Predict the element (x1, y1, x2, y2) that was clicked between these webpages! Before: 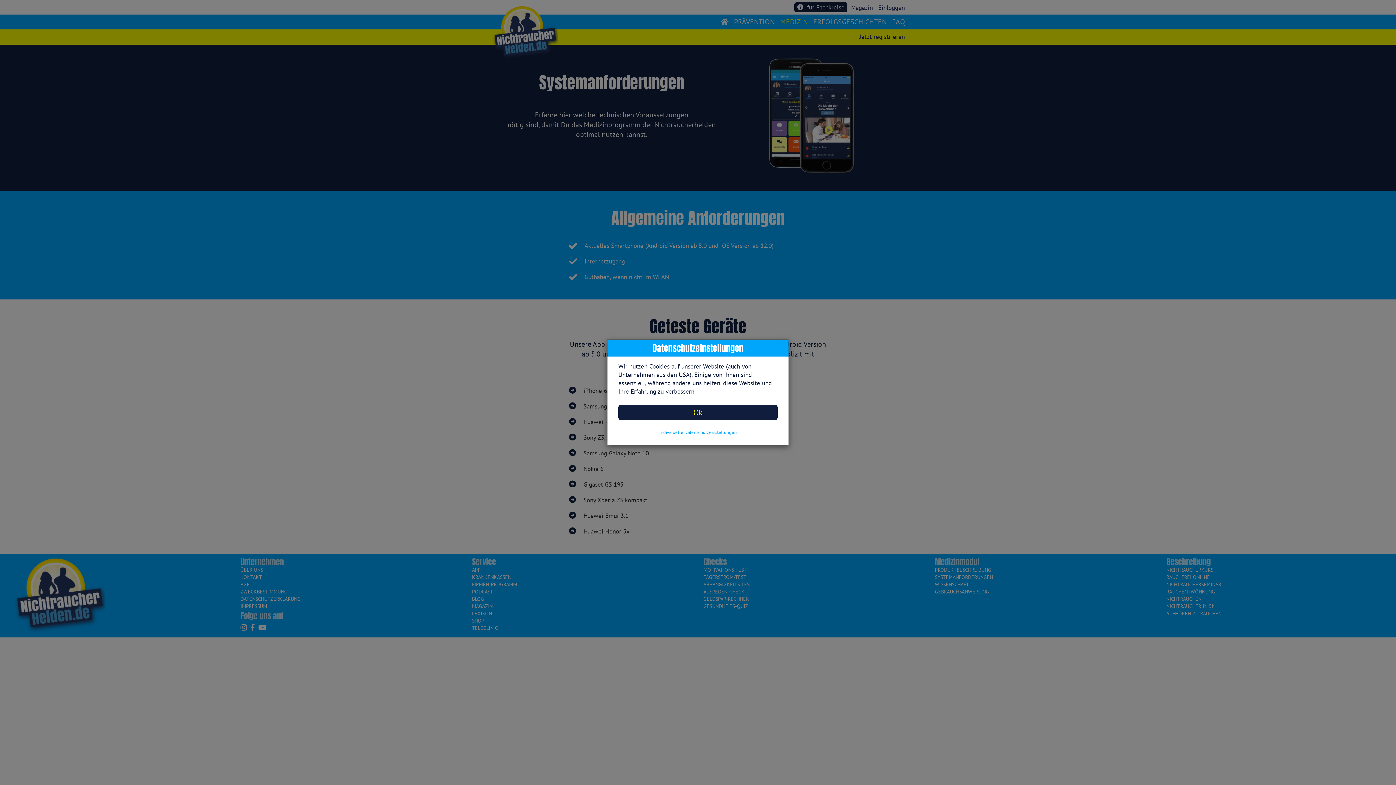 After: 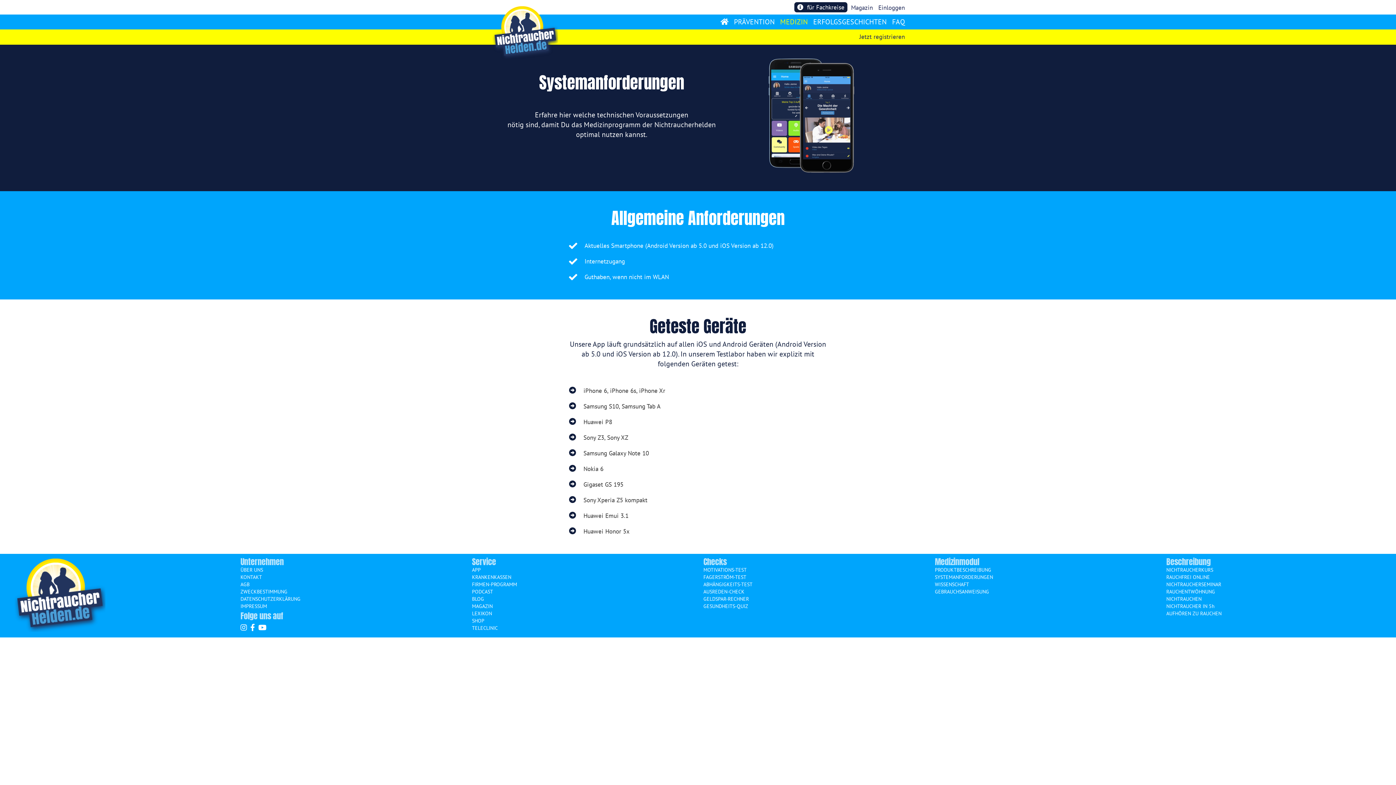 Action: bbox: (618, 405, 777, 420) label: Ok